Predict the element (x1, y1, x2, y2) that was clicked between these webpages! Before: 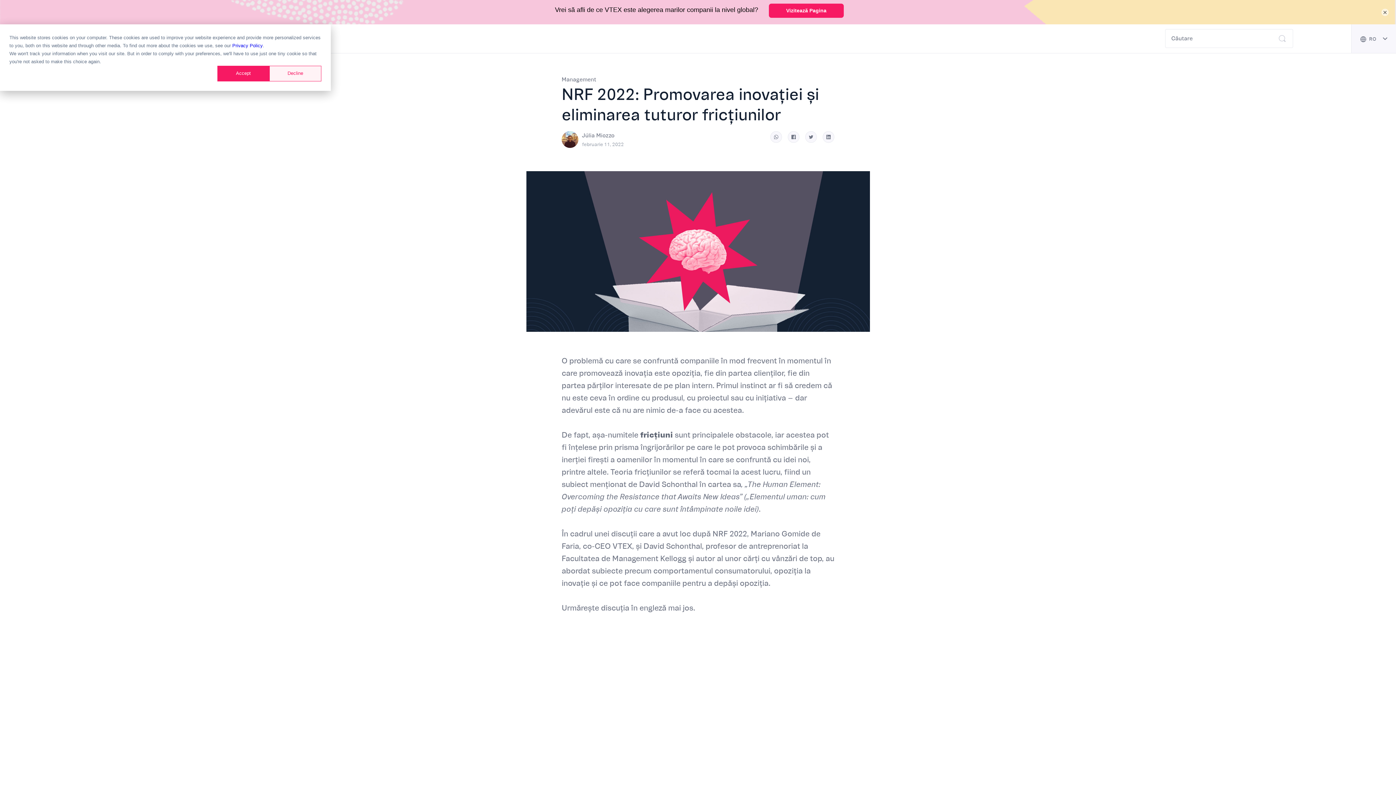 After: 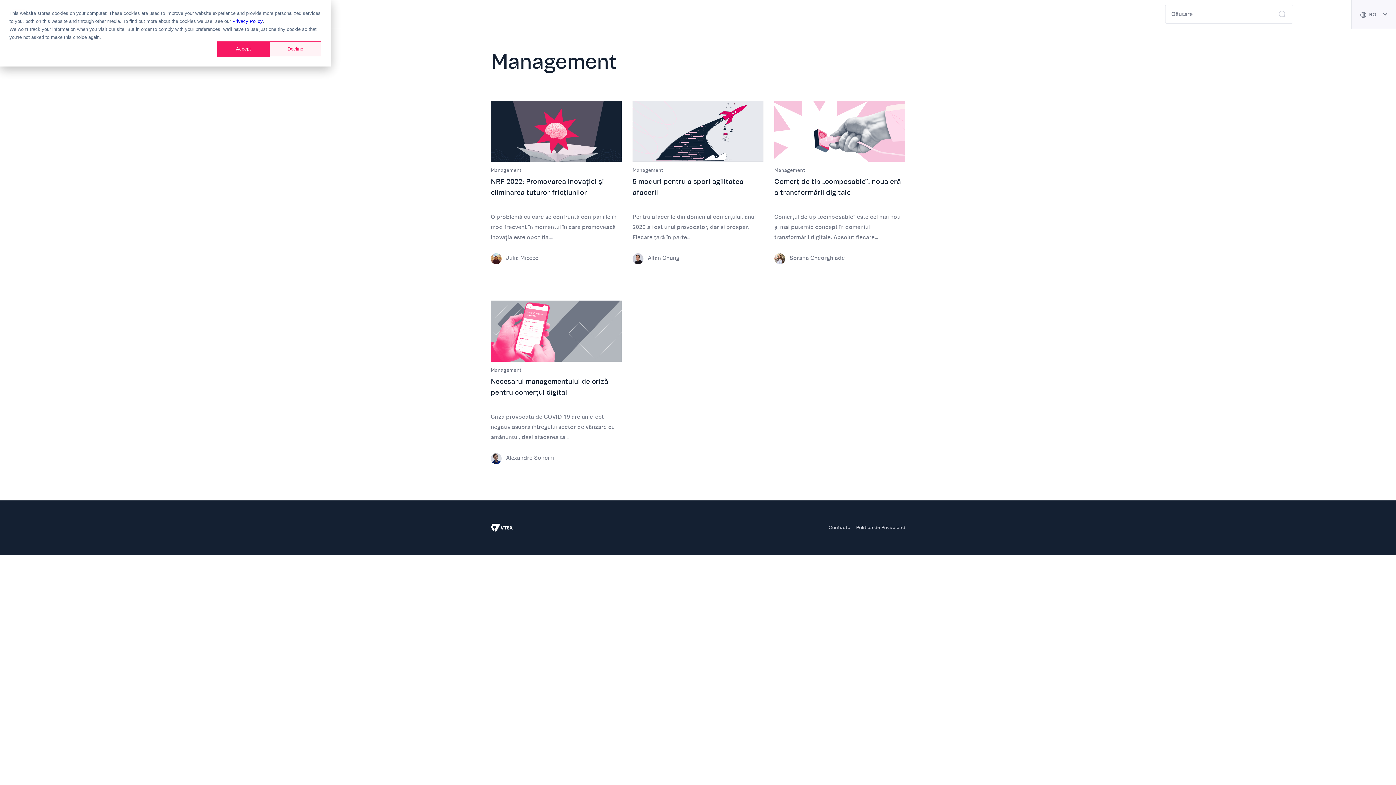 Action: bbox: (561, 76, 596, 83) label: Management